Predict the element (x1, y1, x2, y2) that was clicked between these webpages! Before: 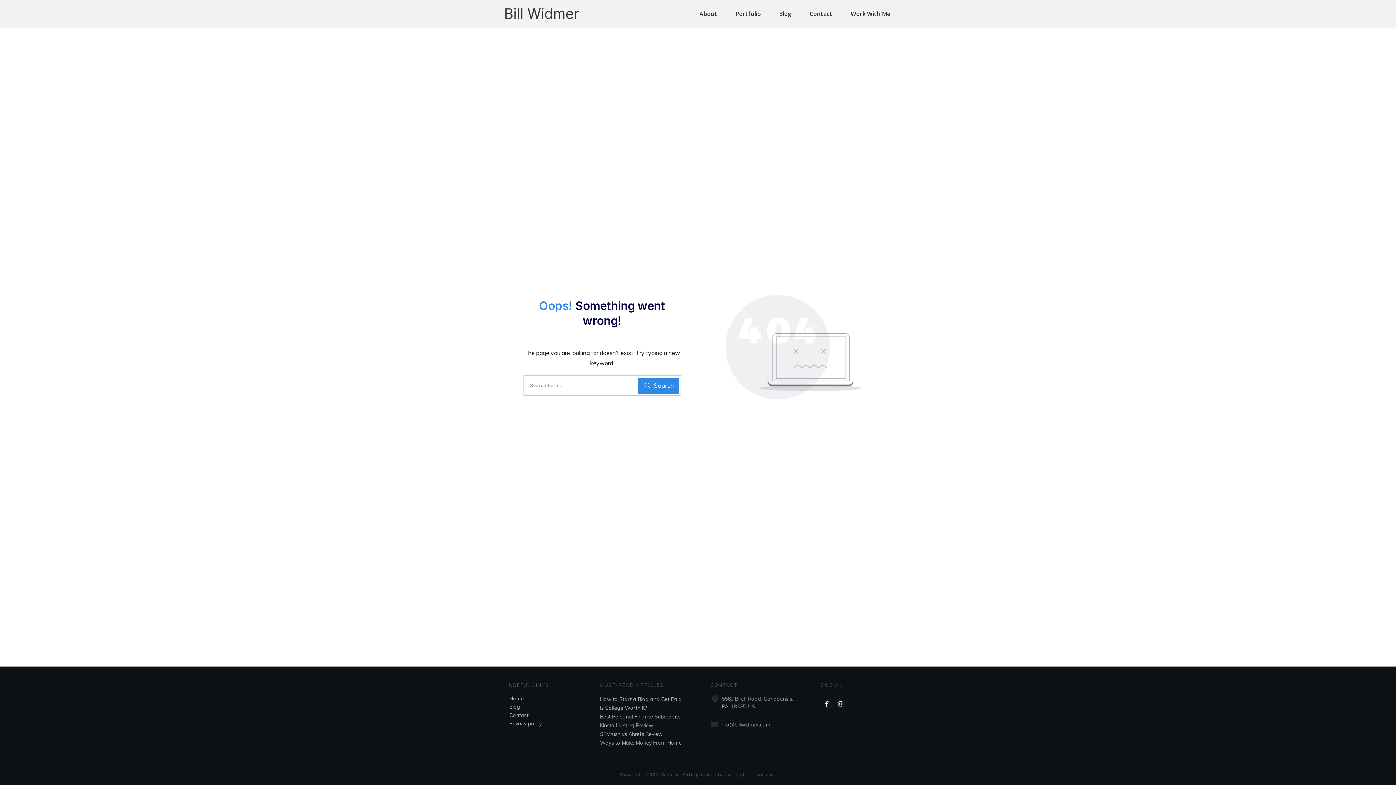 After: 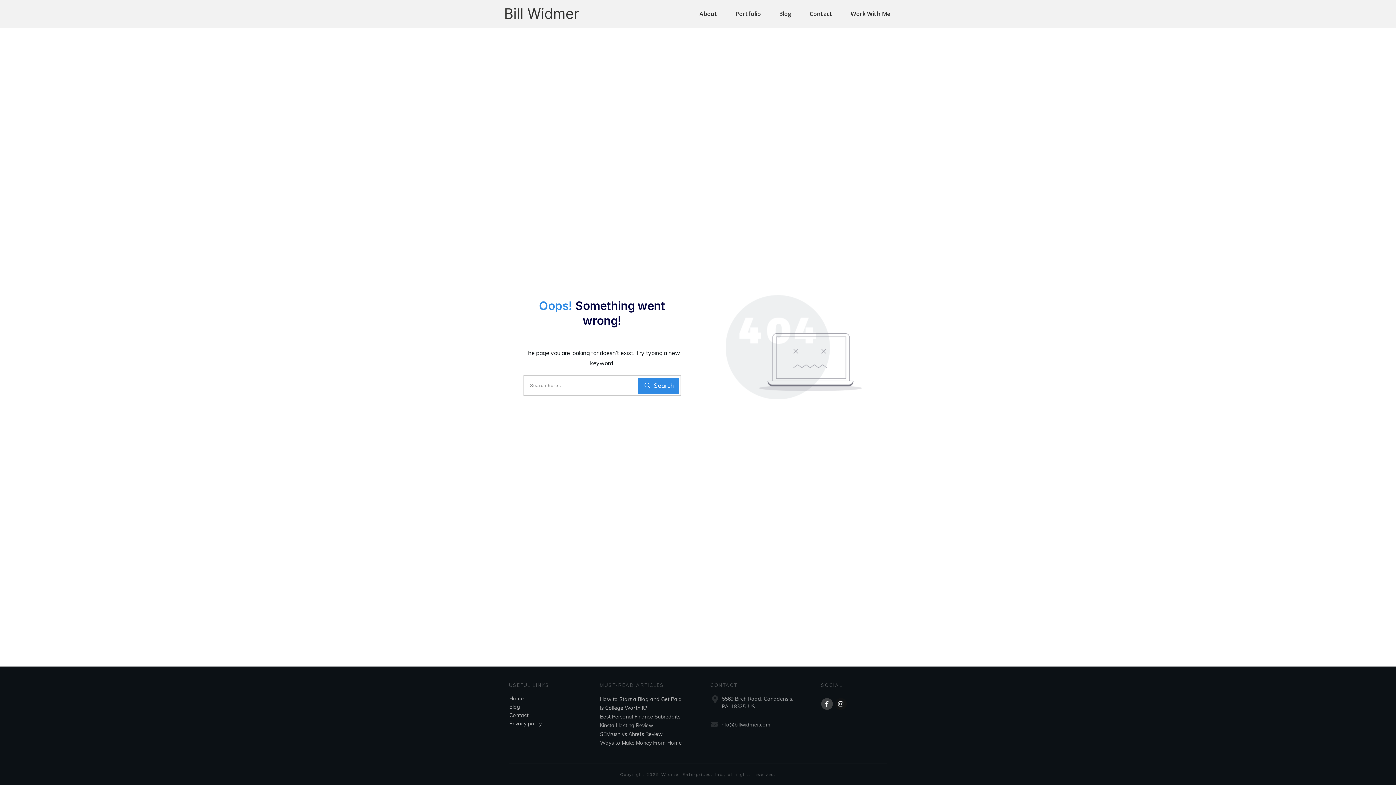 Action: bbox: (821, 698, 832, 709)